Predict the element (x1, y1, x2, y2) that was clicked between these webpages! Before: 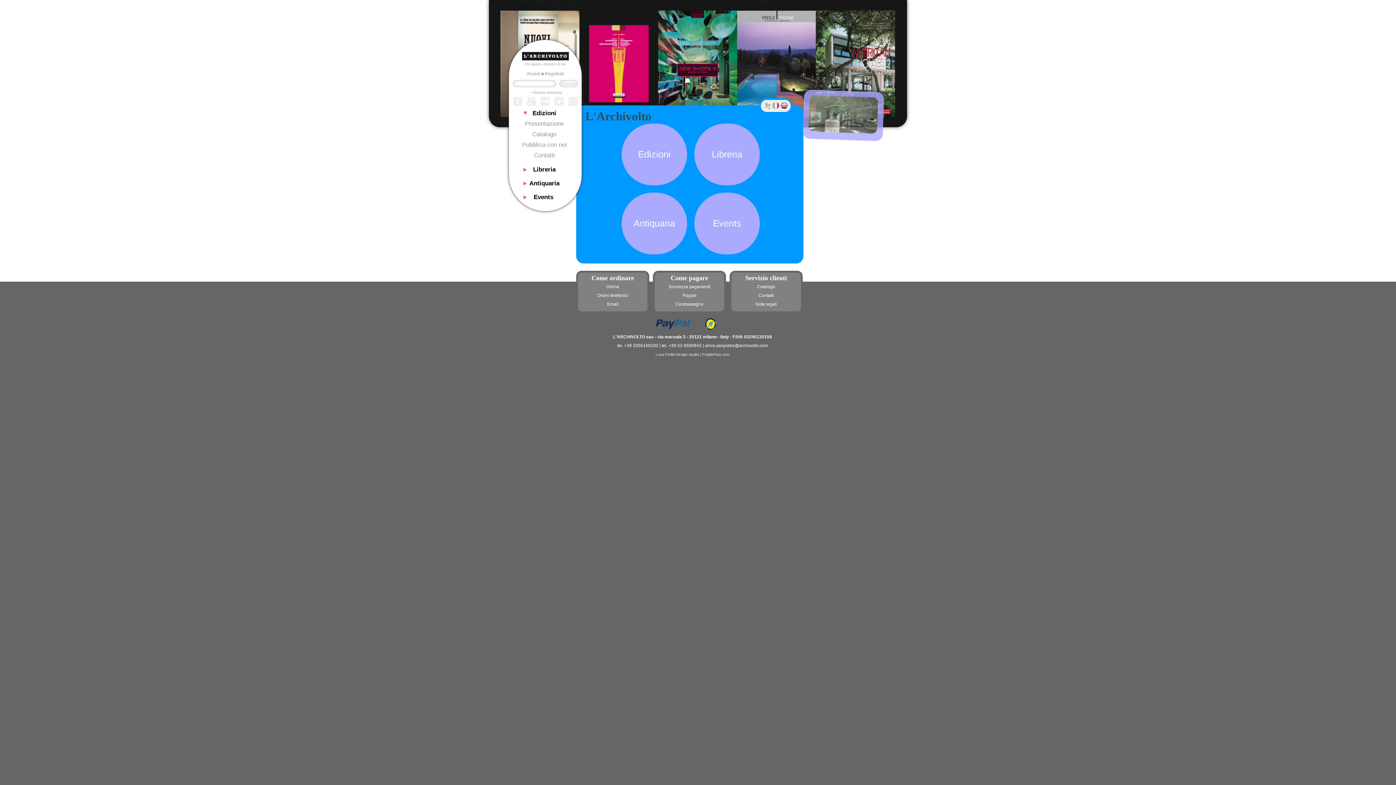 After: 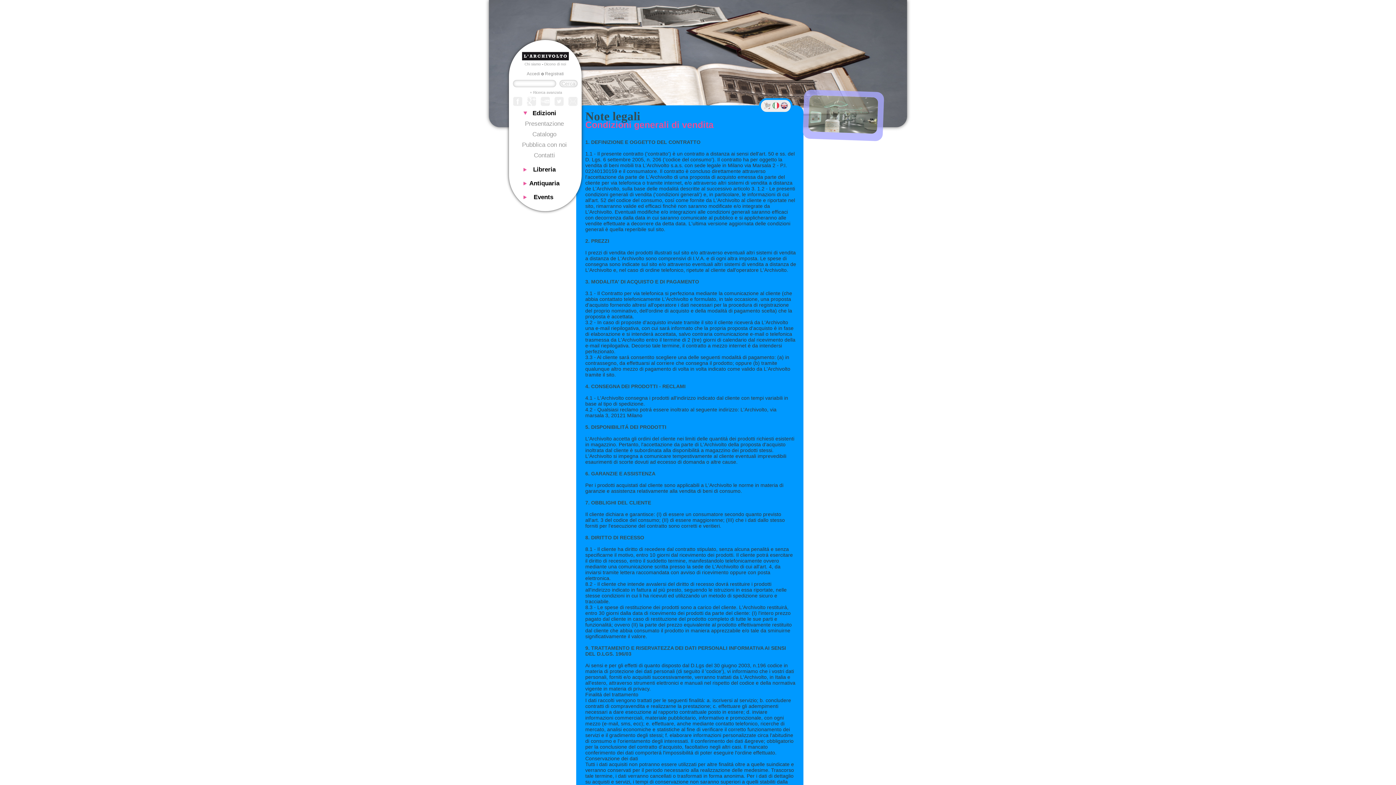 Action: bbox: (755, 301, 777, 306) label: Note legali